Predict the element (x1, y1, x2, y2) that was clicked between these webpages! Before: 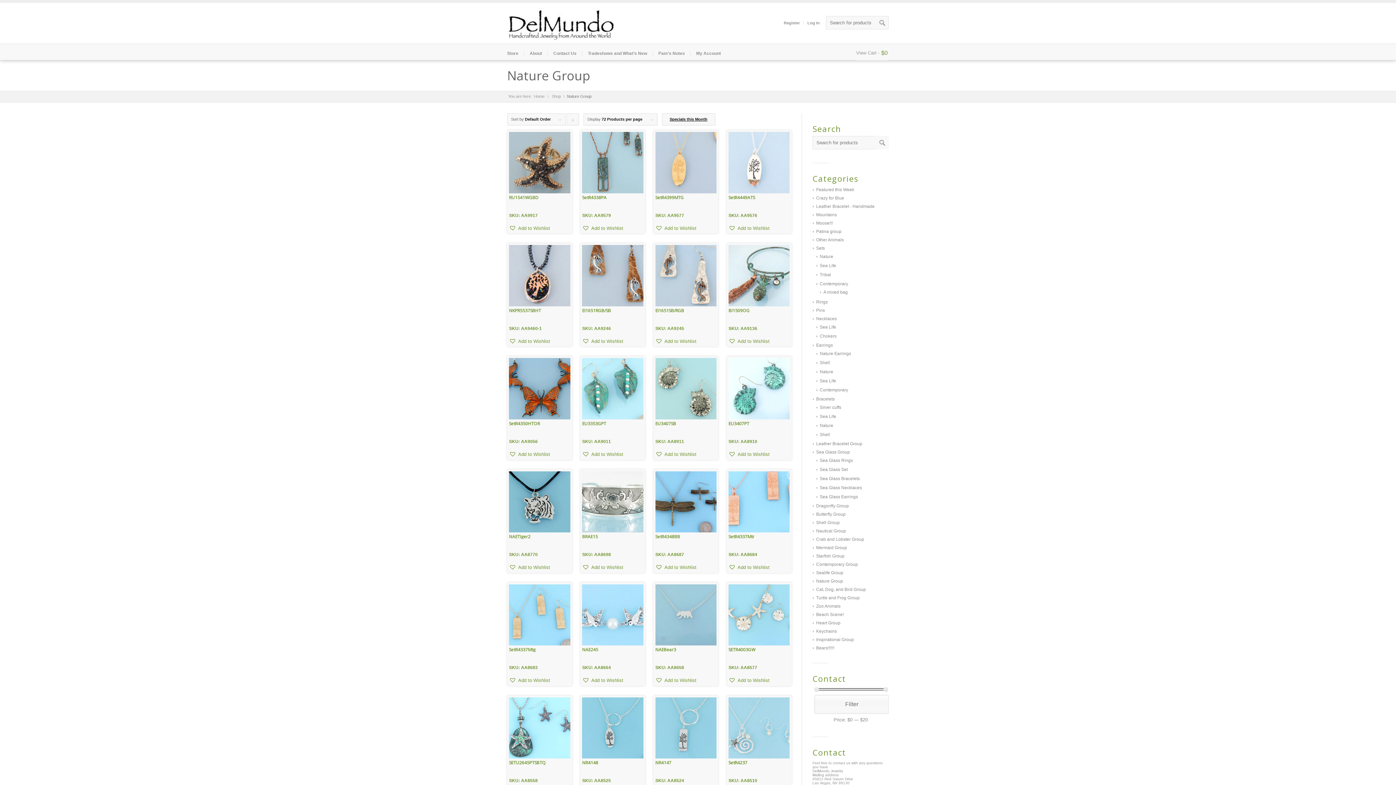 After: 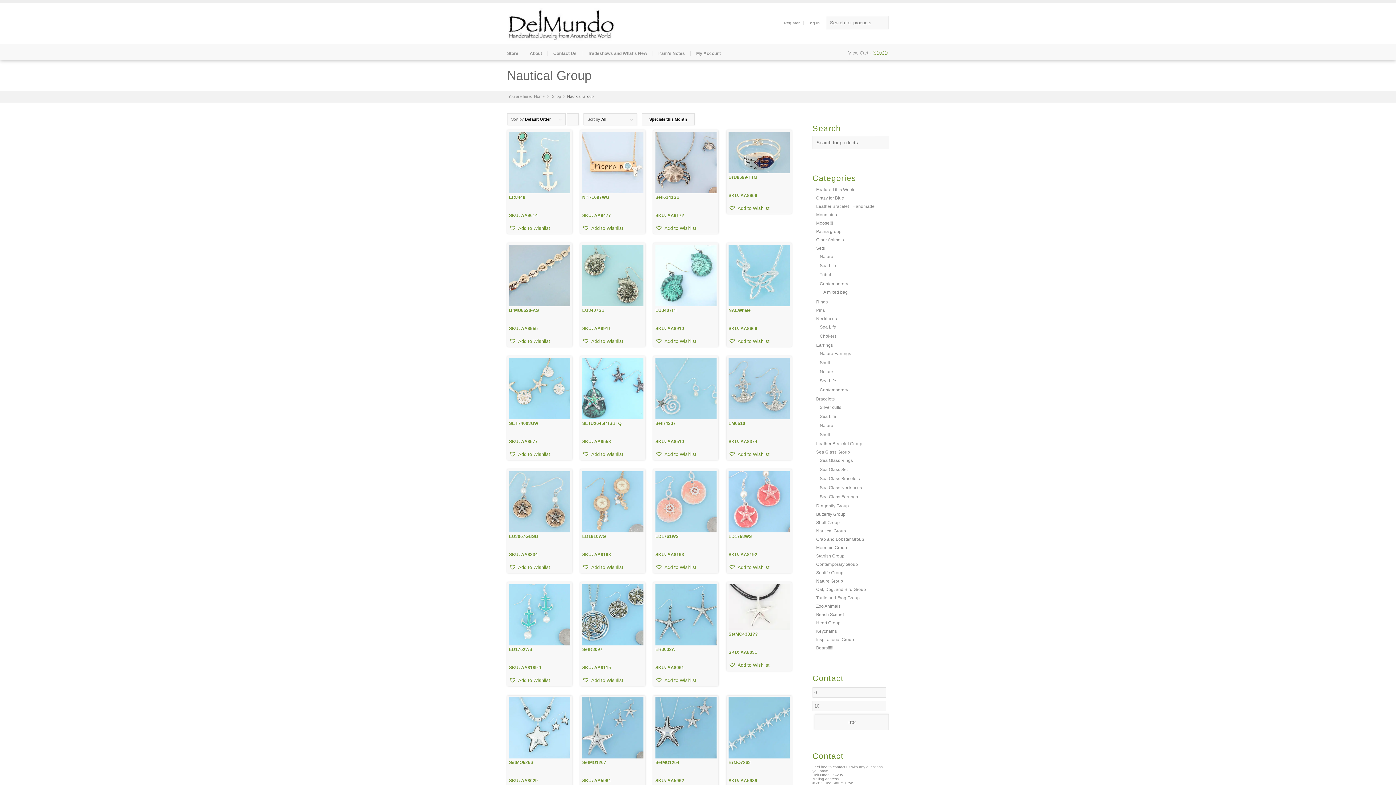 Action: bbox: (813, 528, 846, 533) label: Nautical Group